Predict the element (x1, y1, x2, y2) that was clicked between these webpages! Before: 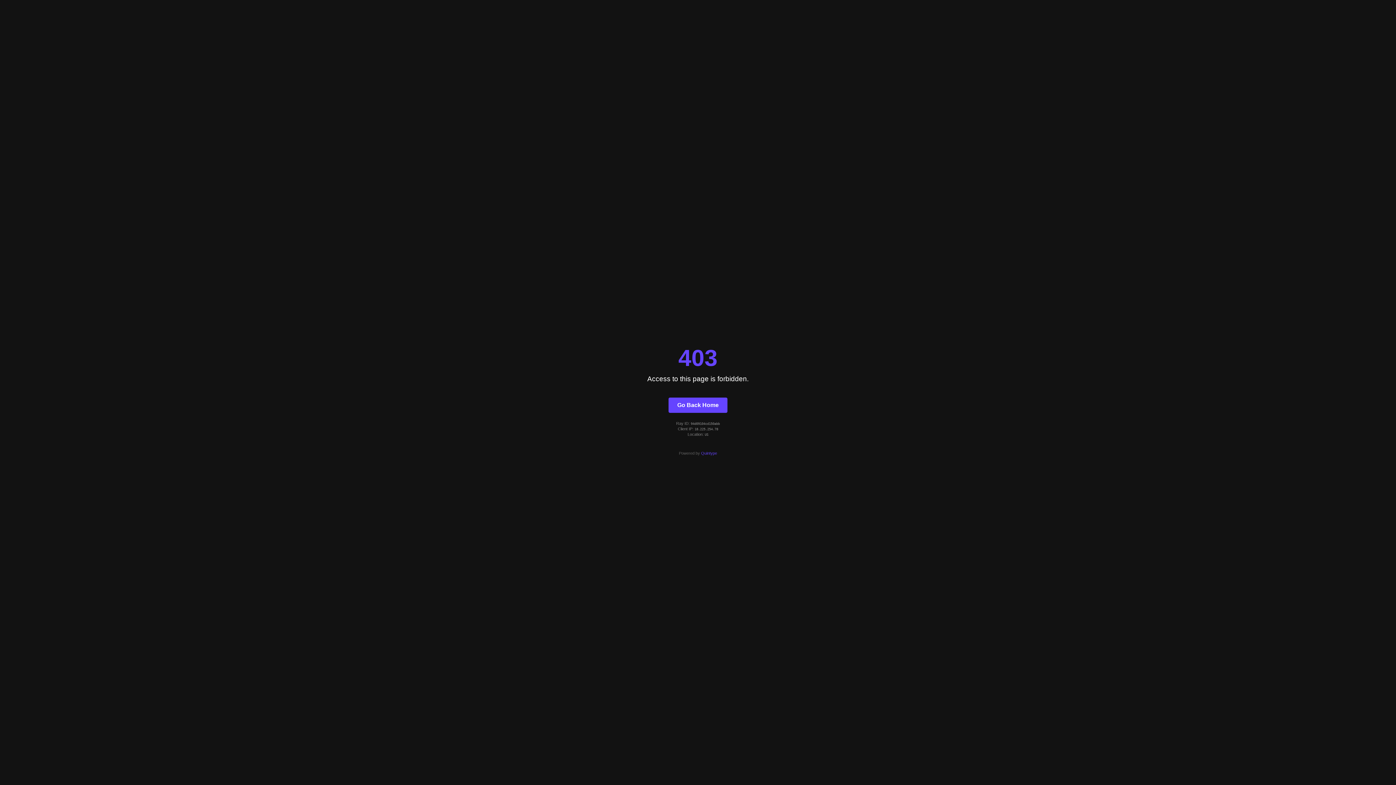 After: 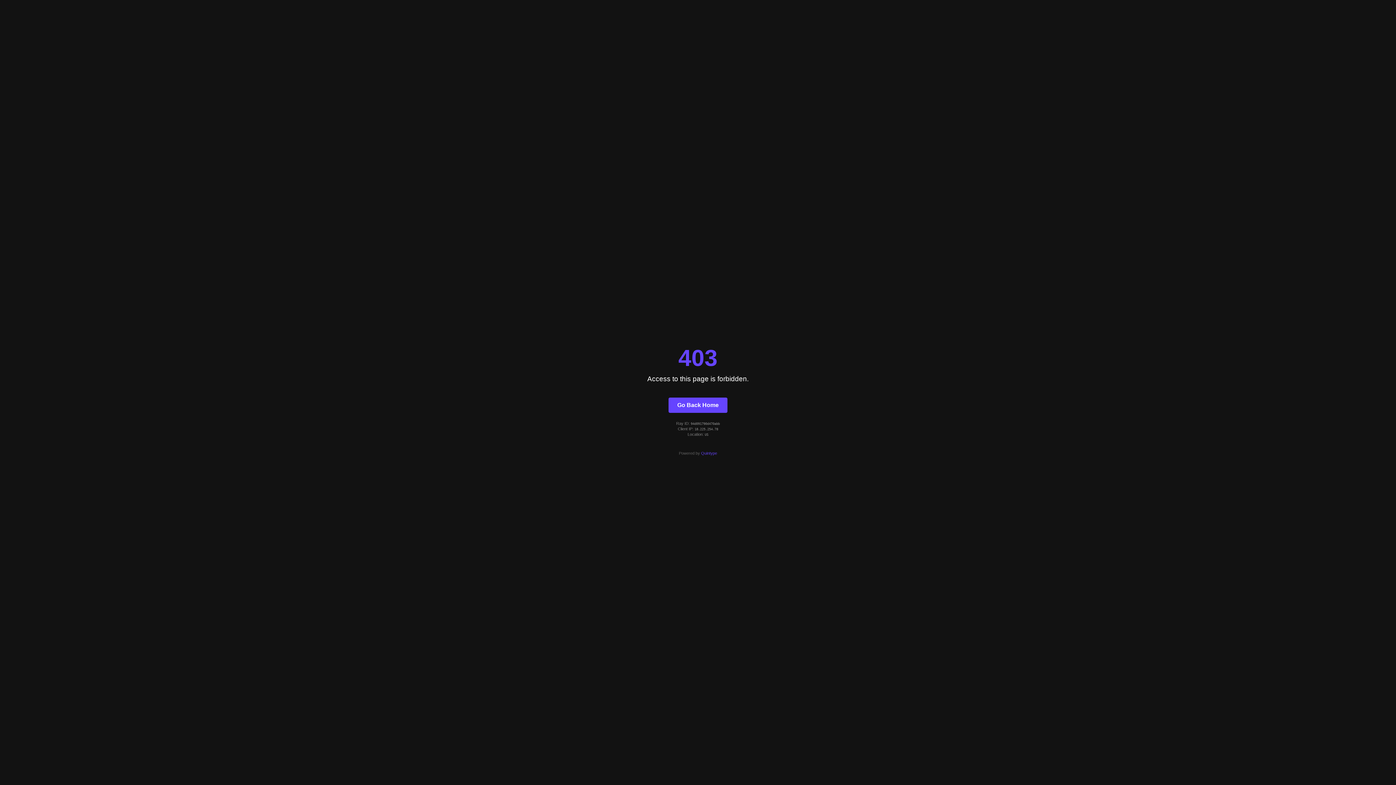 Action: bbox: (668, 397, 727, 412) label: Go Back Home